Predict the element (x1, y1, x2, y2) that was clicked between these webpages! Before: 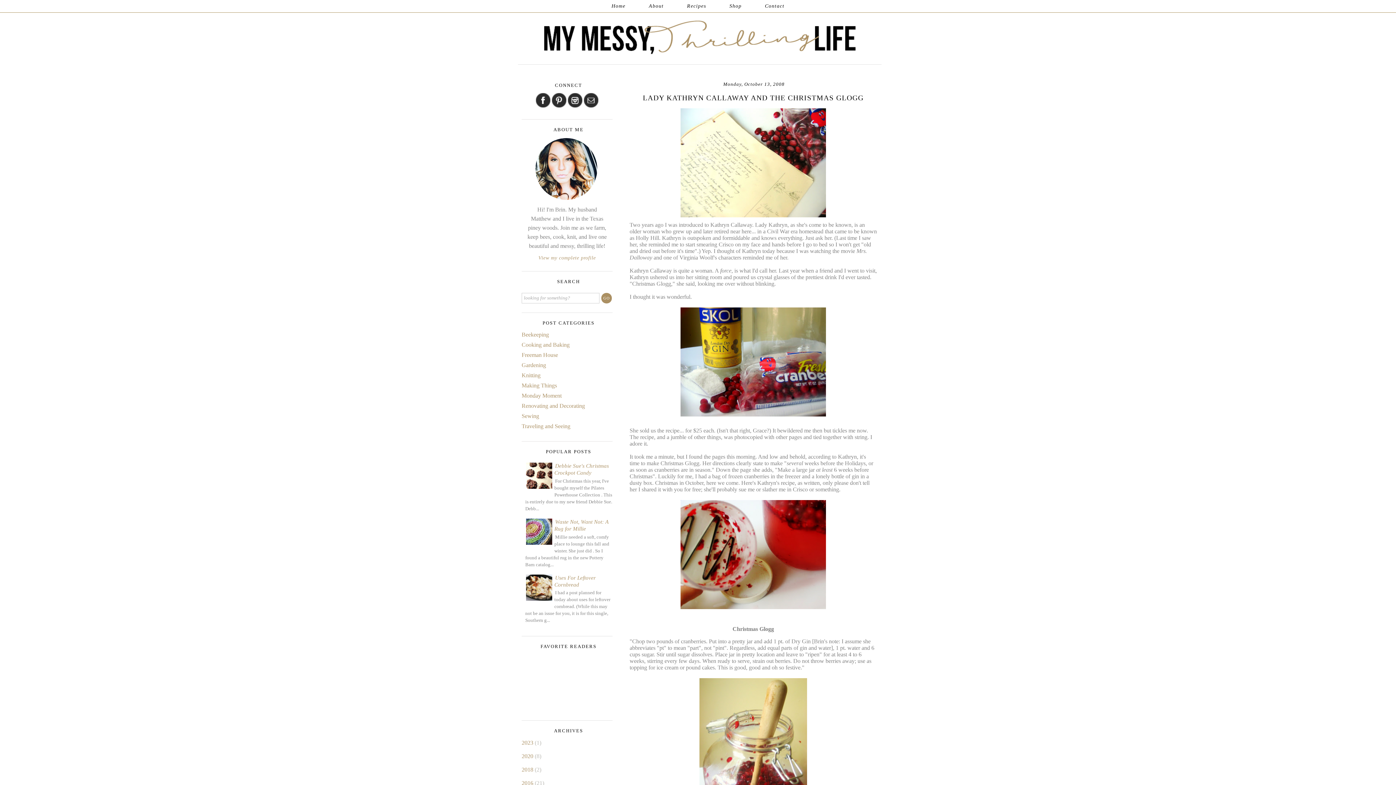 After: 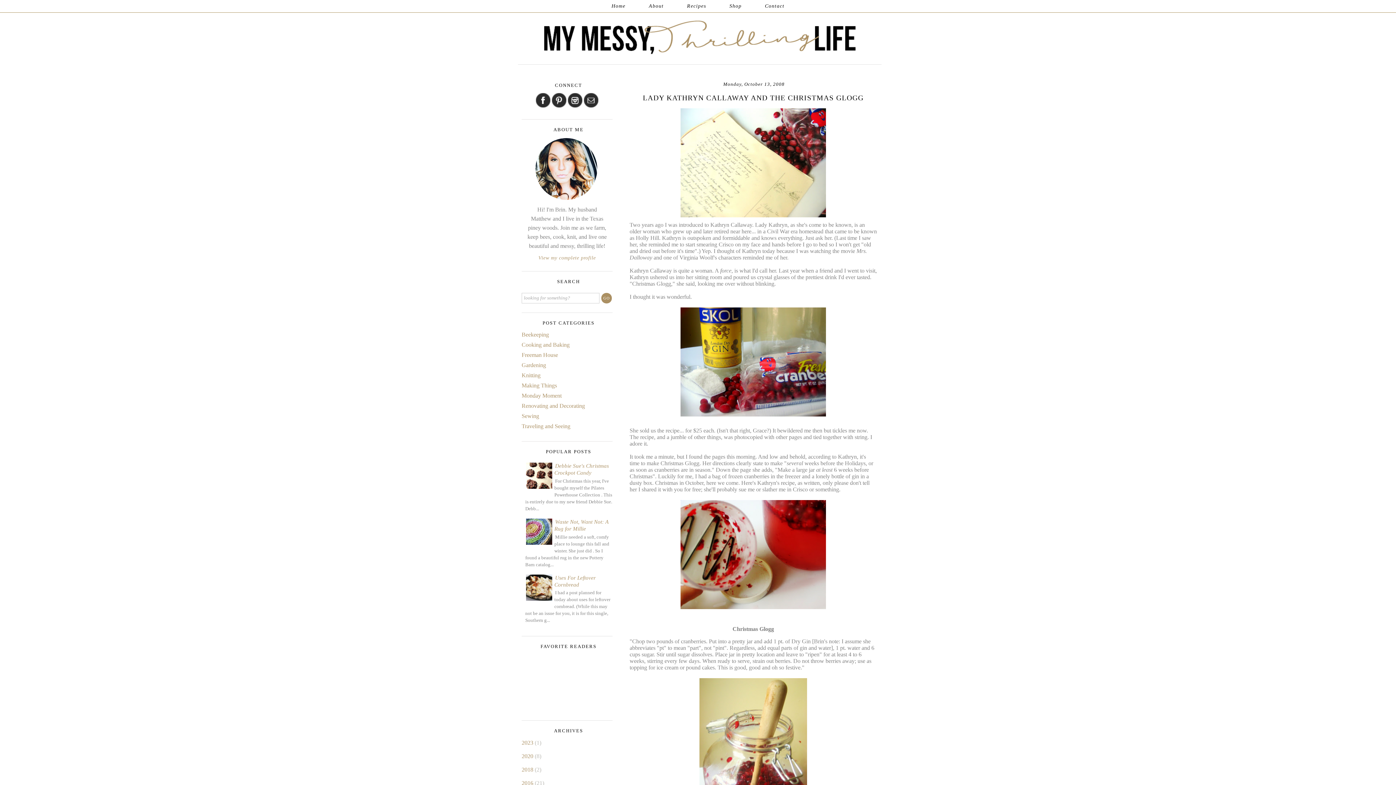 Action: bbox: (526, 540, 554, 546)